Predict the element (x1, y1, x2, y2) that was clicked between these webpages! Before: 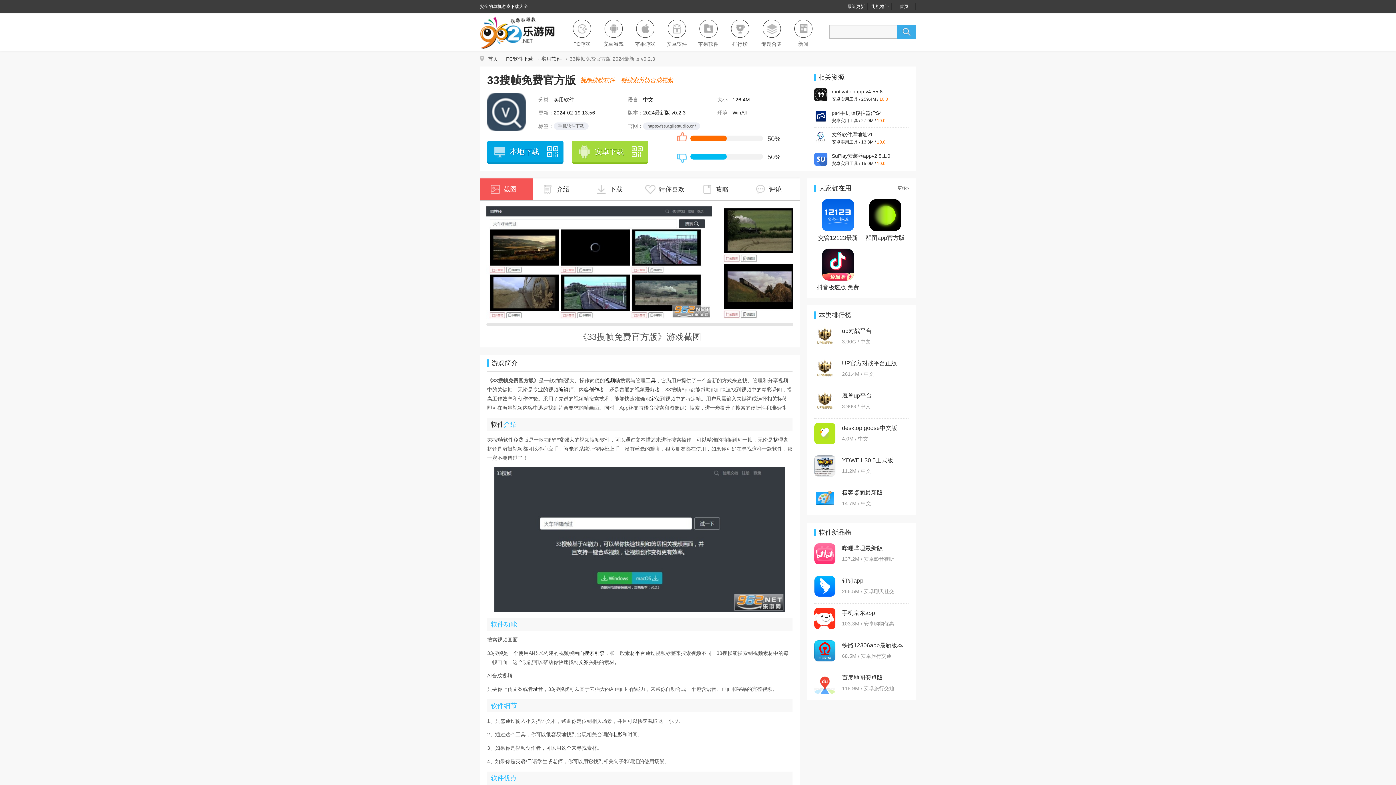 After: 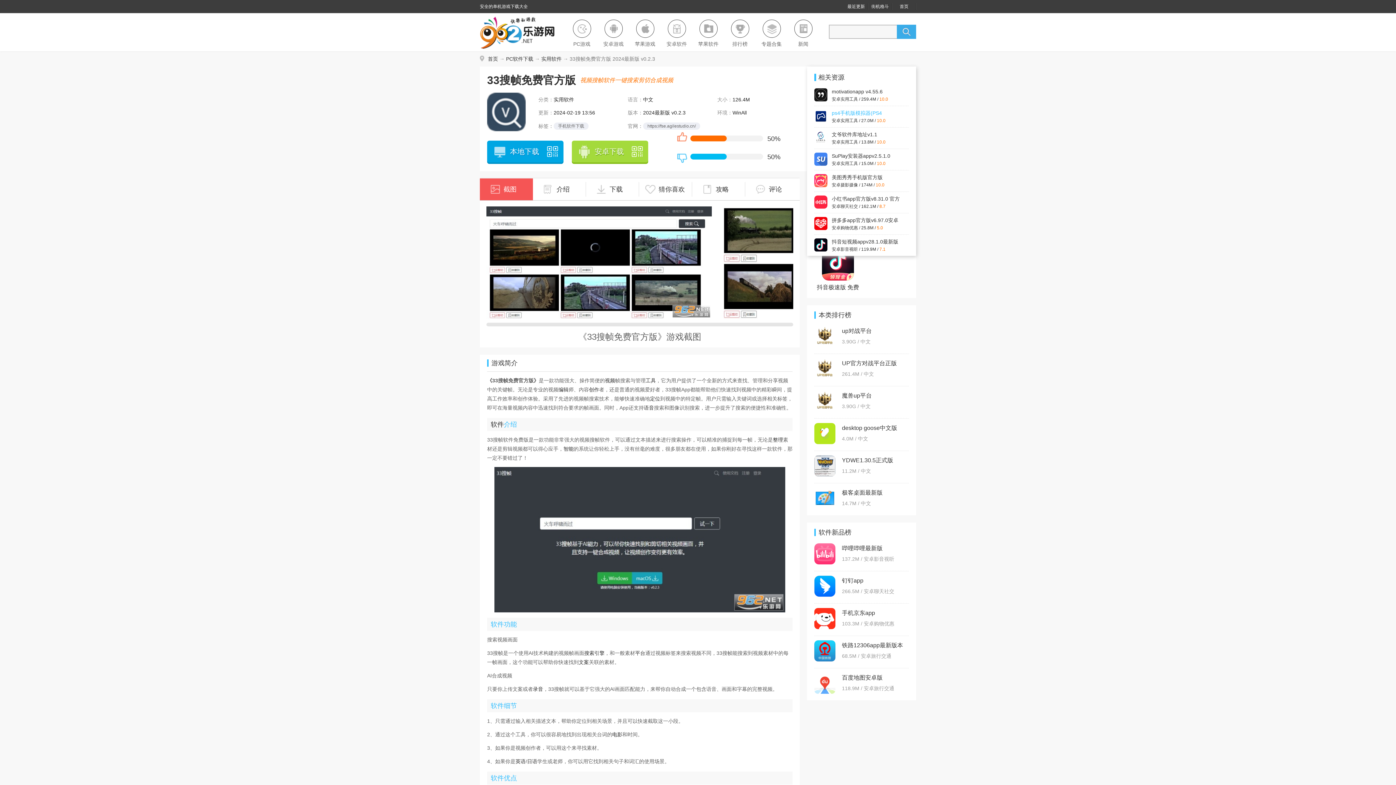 Action: label: ps4手机版模拟器(PS4 Launcher)v1.14 自带键盘
安卓实用工具 / 27.0M / 10.0 bbox: (814, 106, 909, 127)